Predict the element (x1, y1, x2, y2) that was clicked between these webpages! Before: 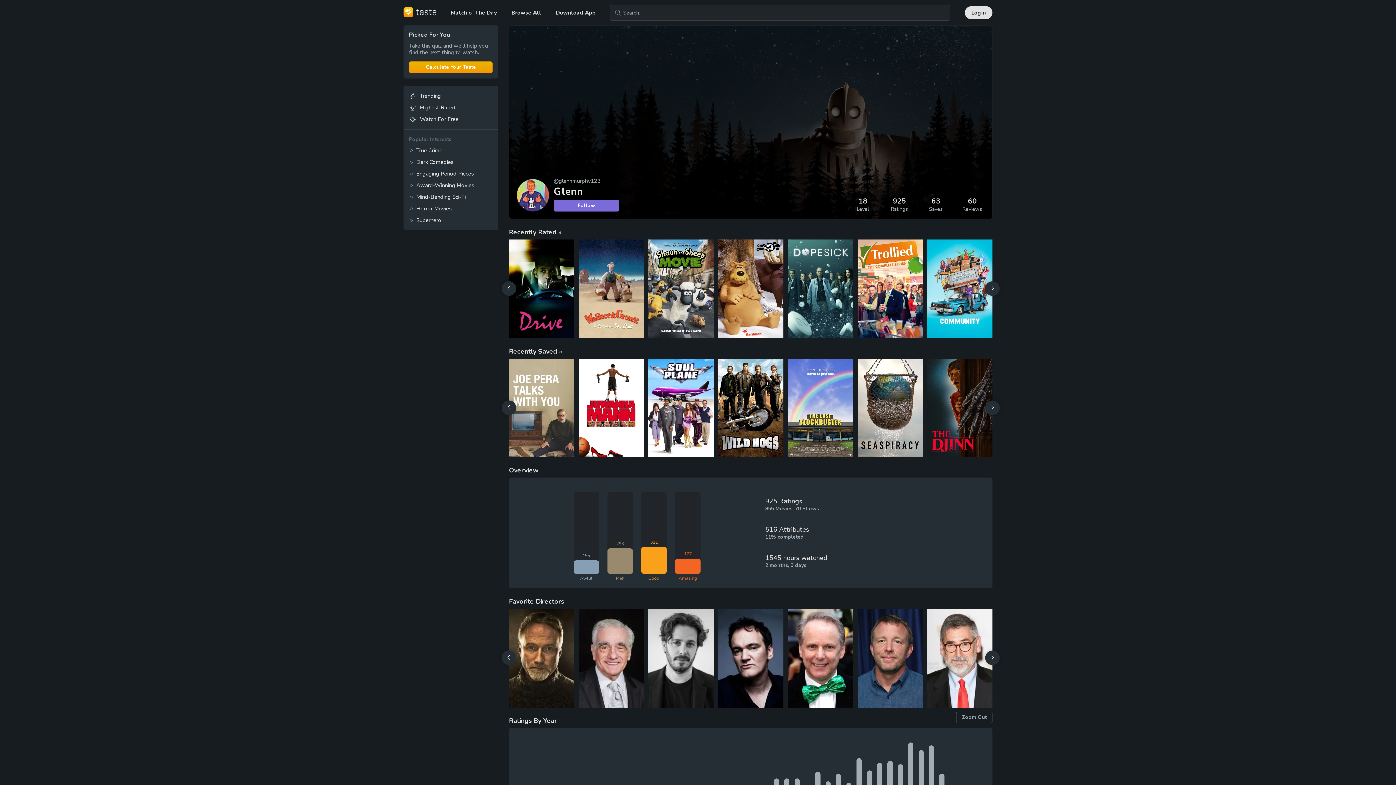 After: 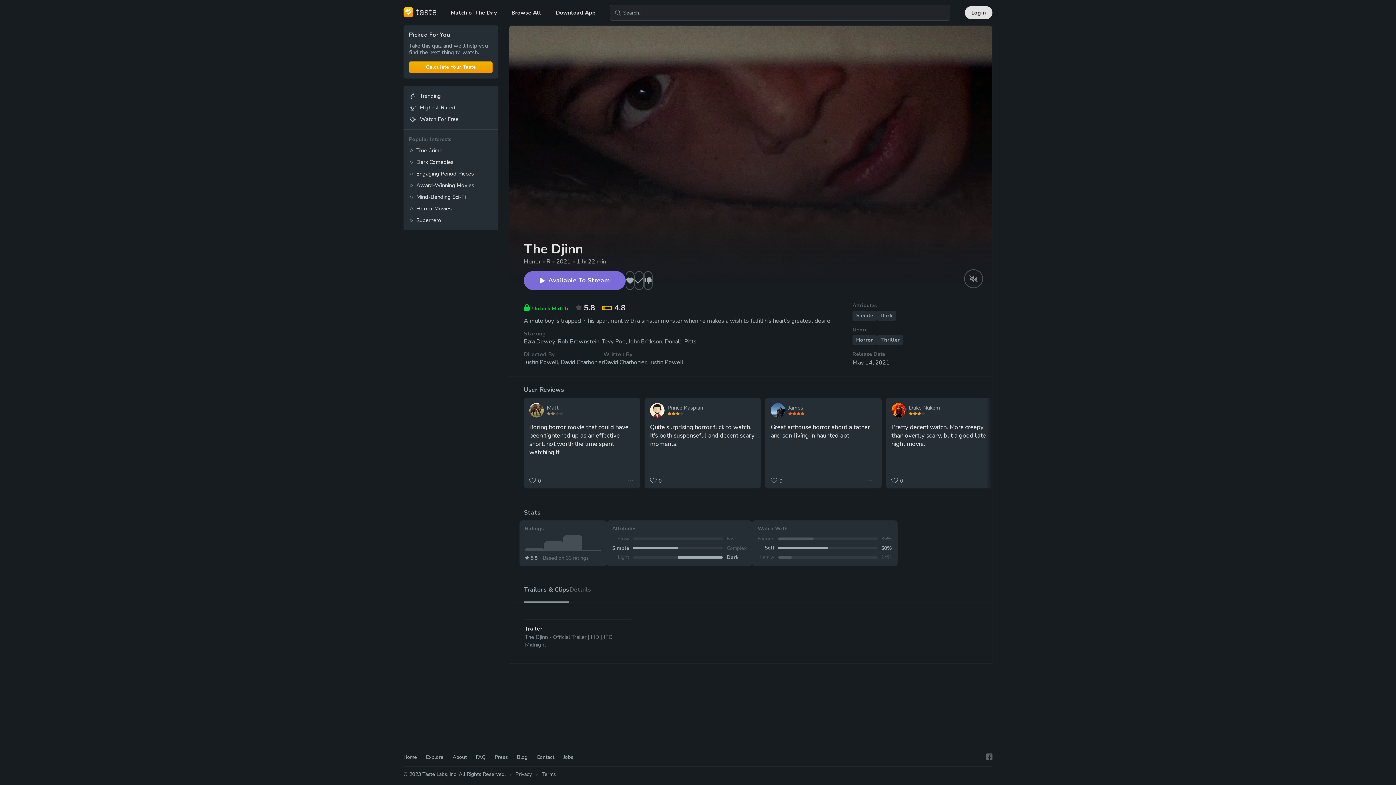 Action: bbox: (927, 358, 992, 457)